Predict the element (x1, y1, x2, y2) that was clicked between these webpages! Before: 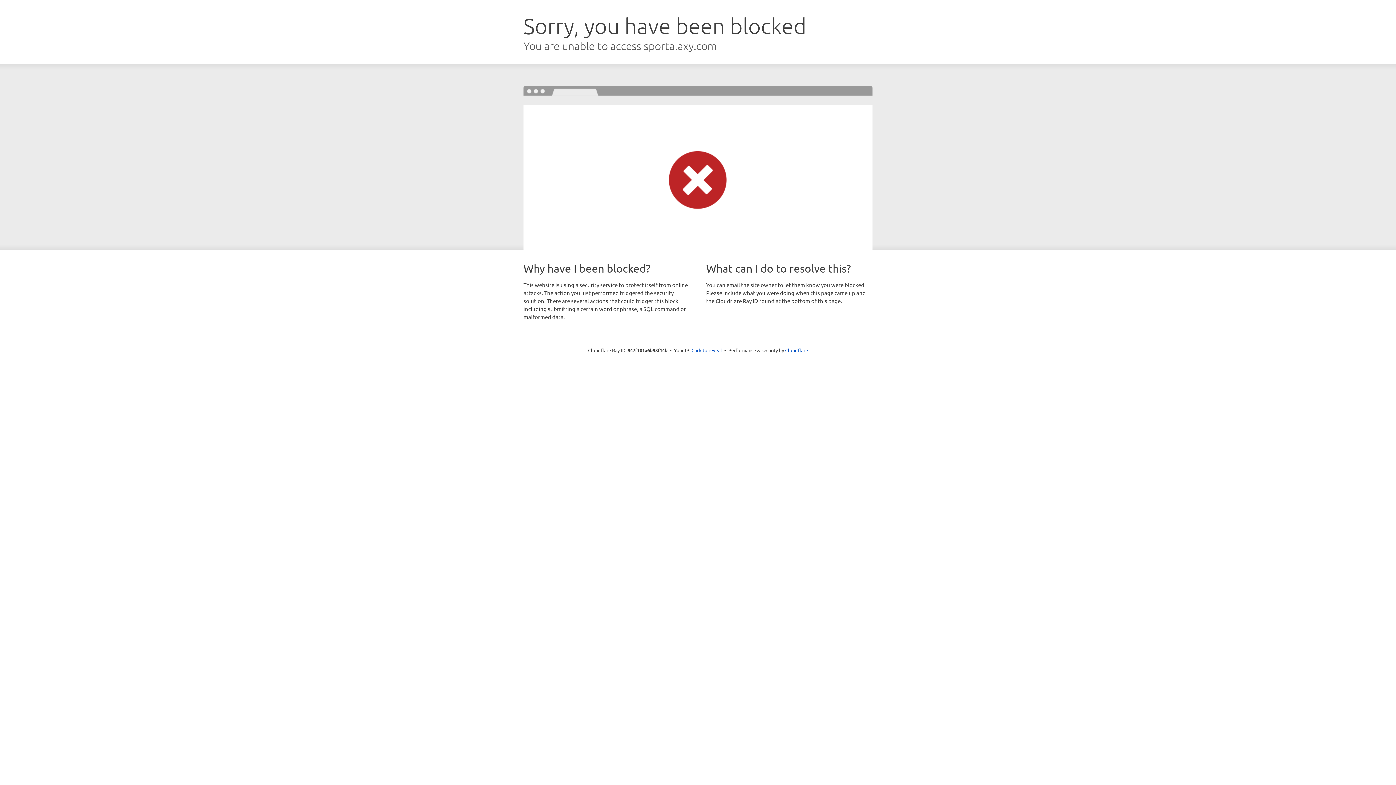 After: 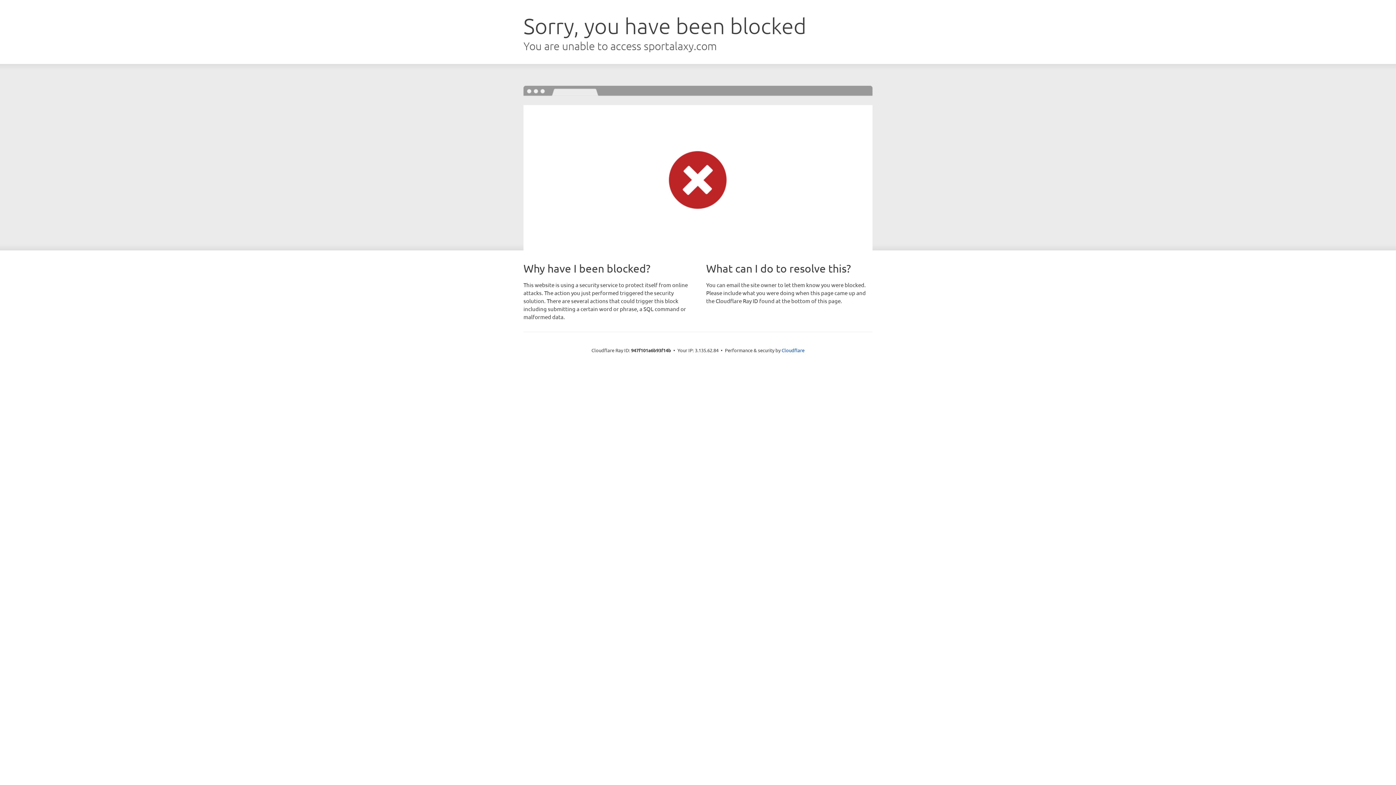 Action: label: Click to reveal bbox: (691, 346, 722, 353)